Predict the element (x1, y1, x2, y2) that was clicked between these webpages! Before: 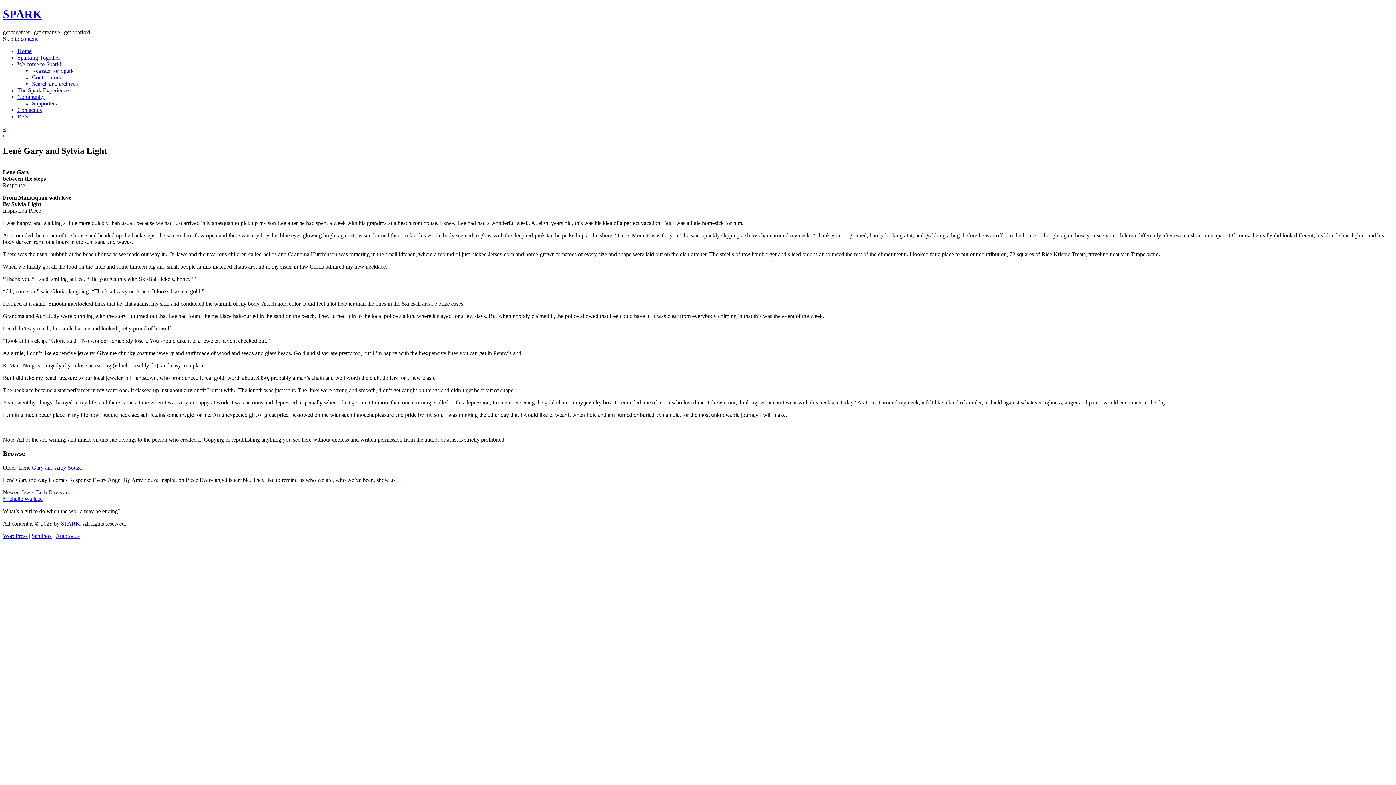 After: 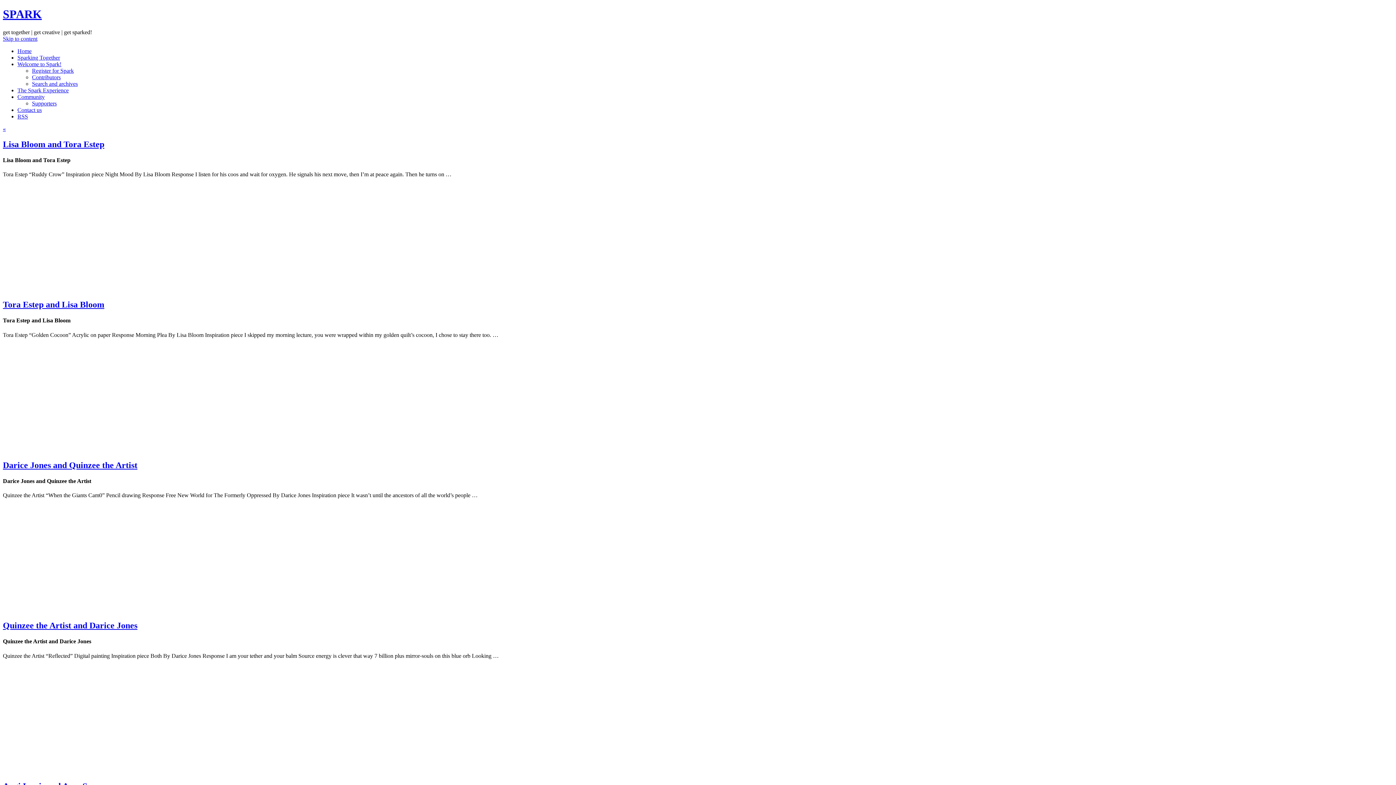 Action: label: Home bbox: (17, 47, 31, 54)